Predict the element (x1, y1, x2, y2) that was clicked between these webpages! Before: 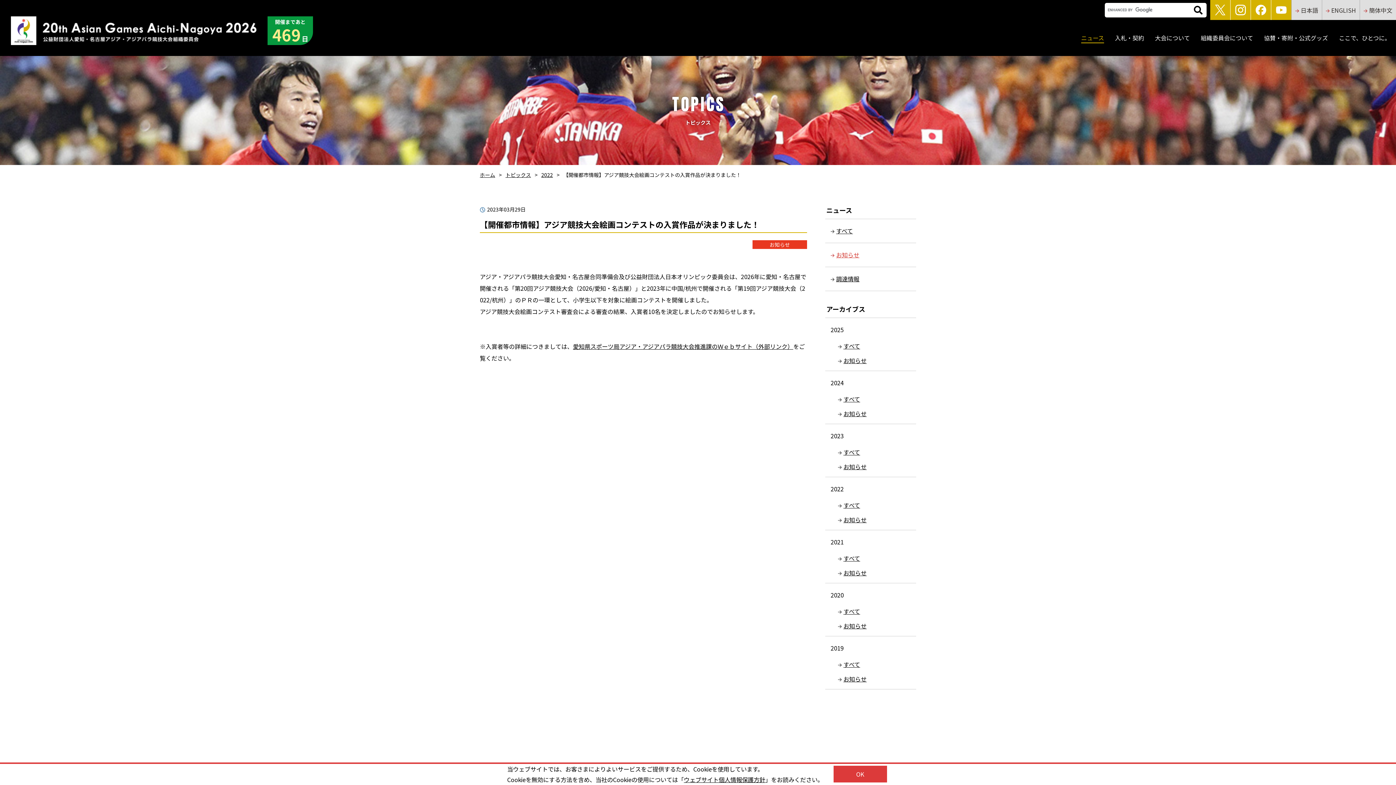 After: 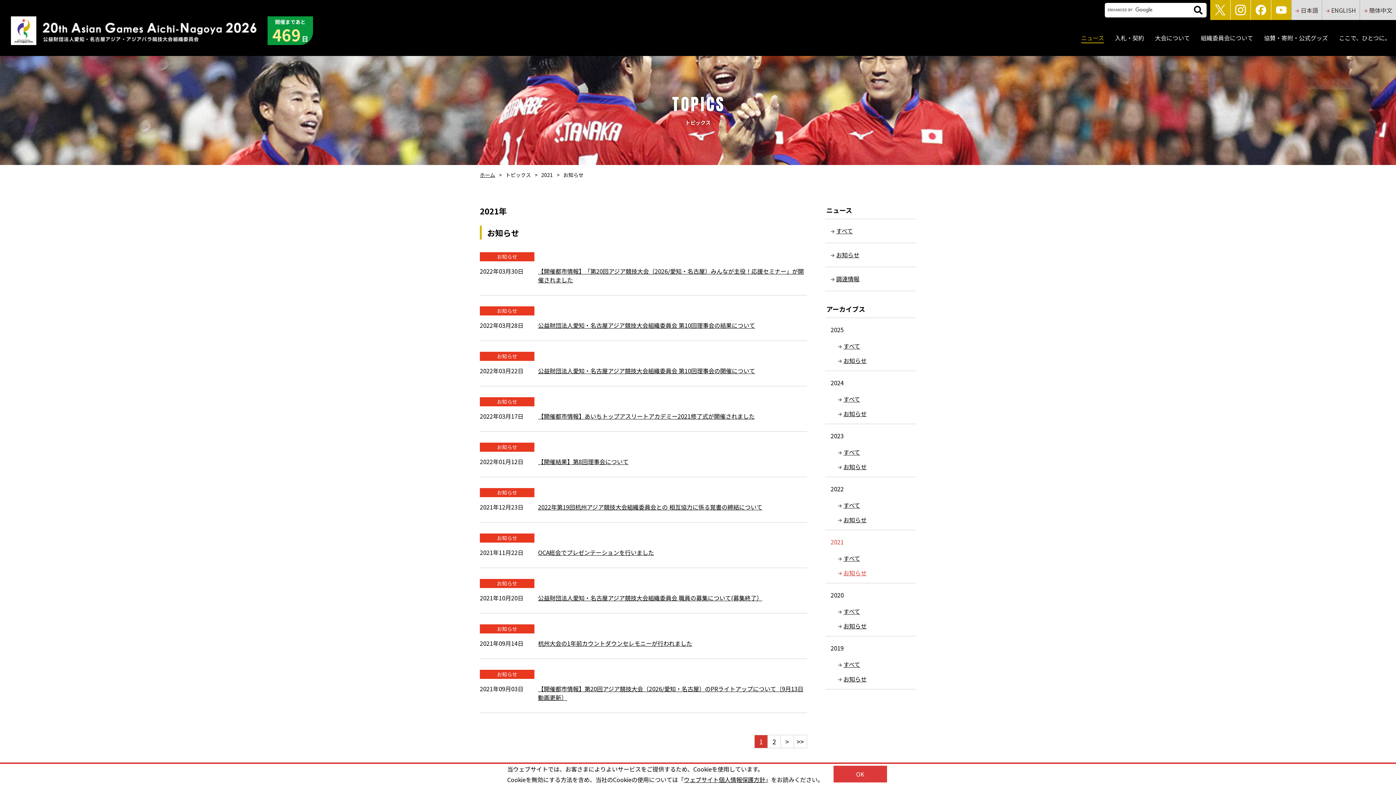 Action: bbox: (832, 568, 916, 577) label: お知らせ